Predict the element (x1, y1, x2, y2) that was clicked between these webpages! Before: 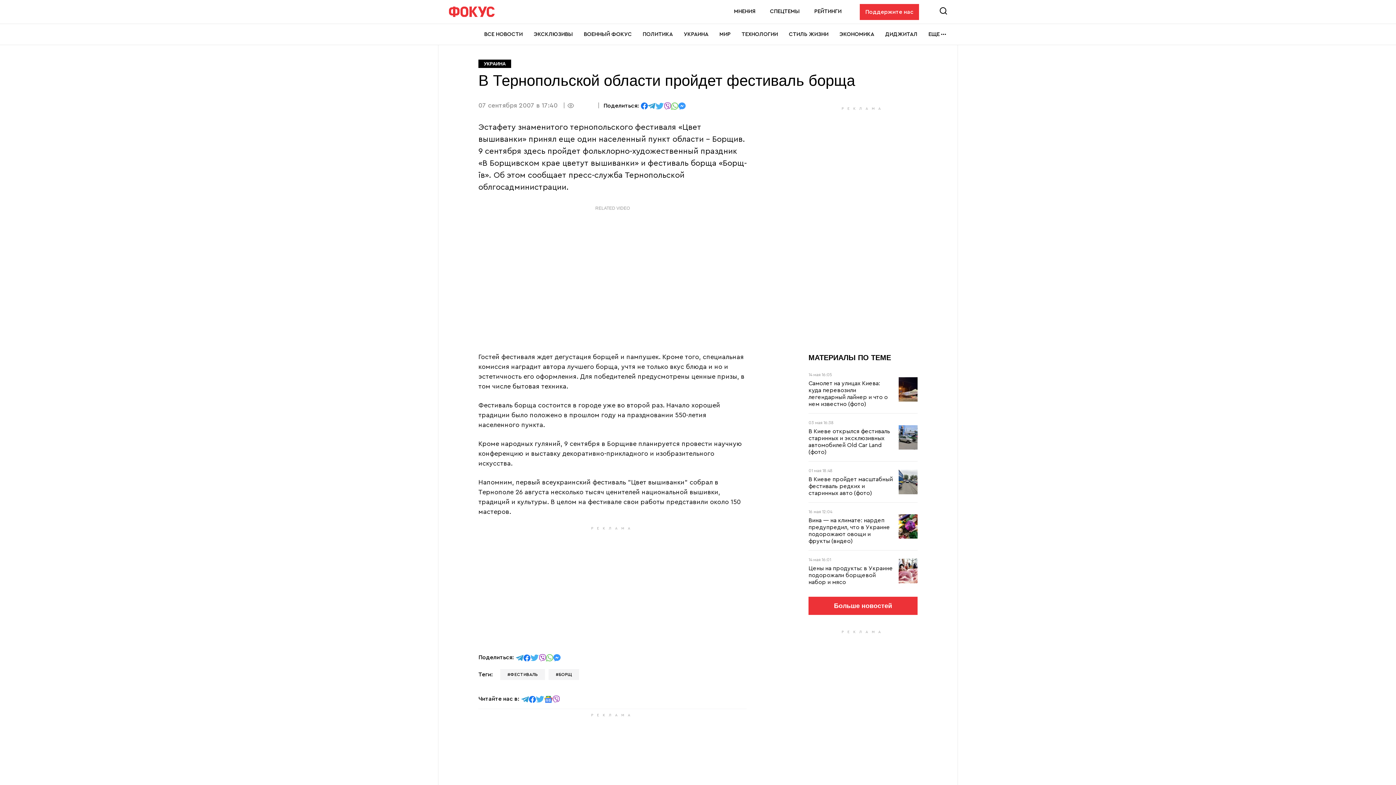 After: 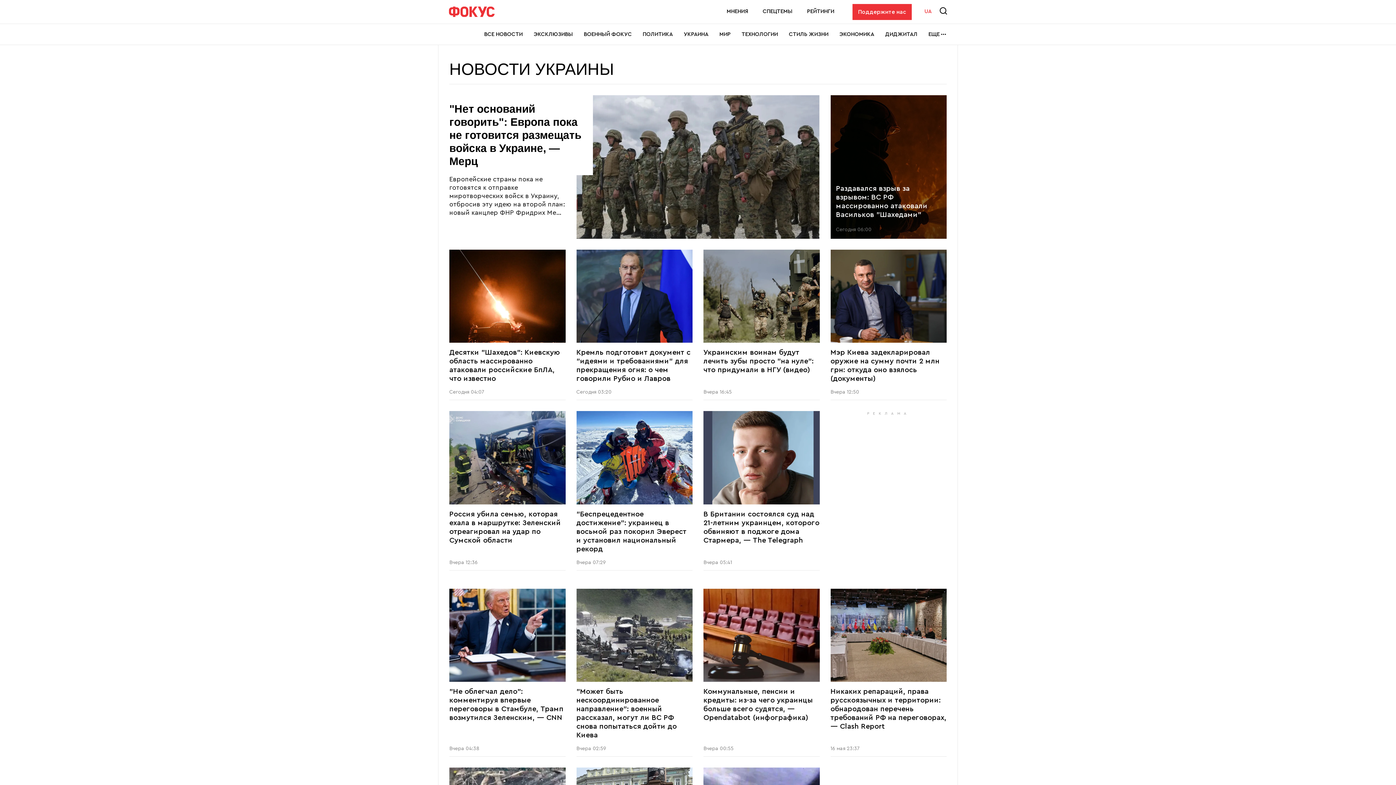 Action: bbox: (478, 59, 511, 68) label: УКРАИНА